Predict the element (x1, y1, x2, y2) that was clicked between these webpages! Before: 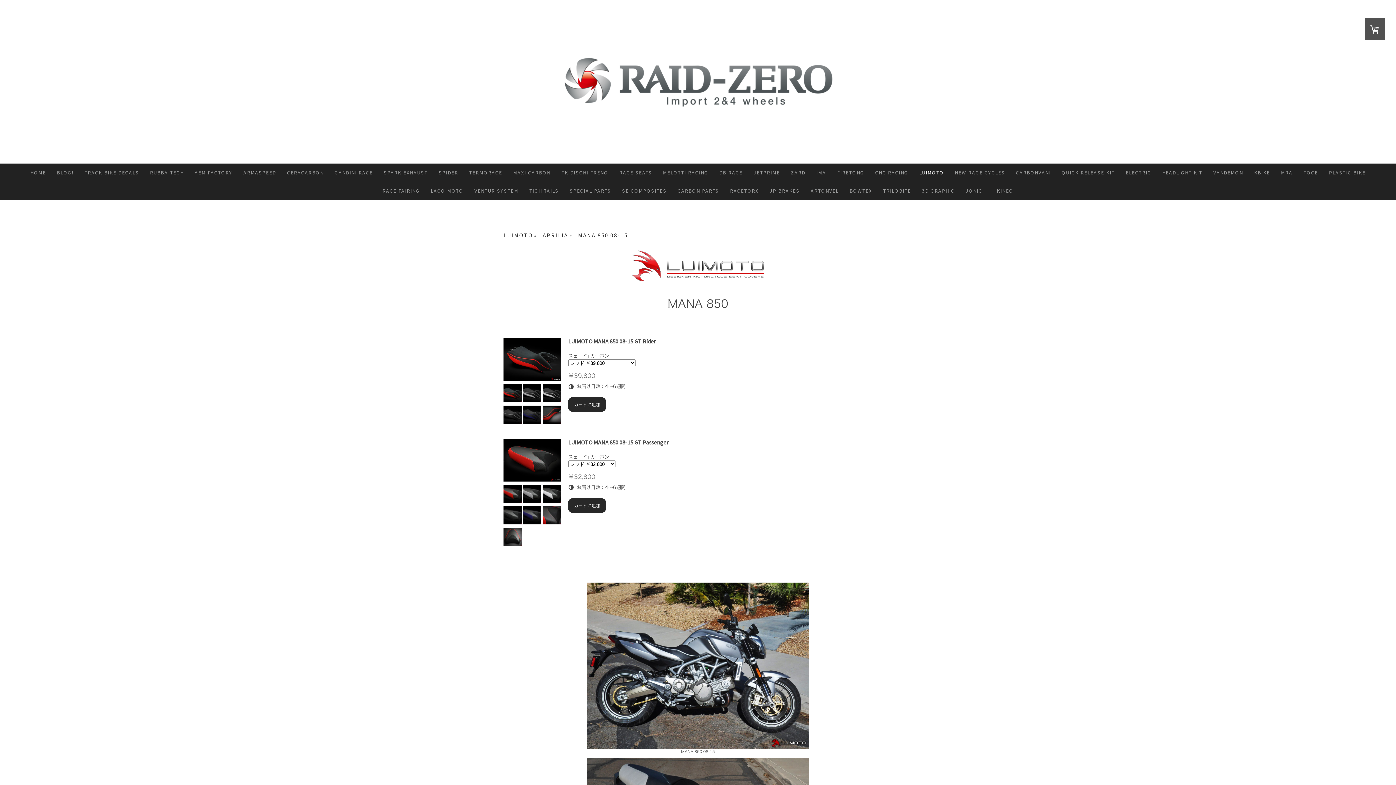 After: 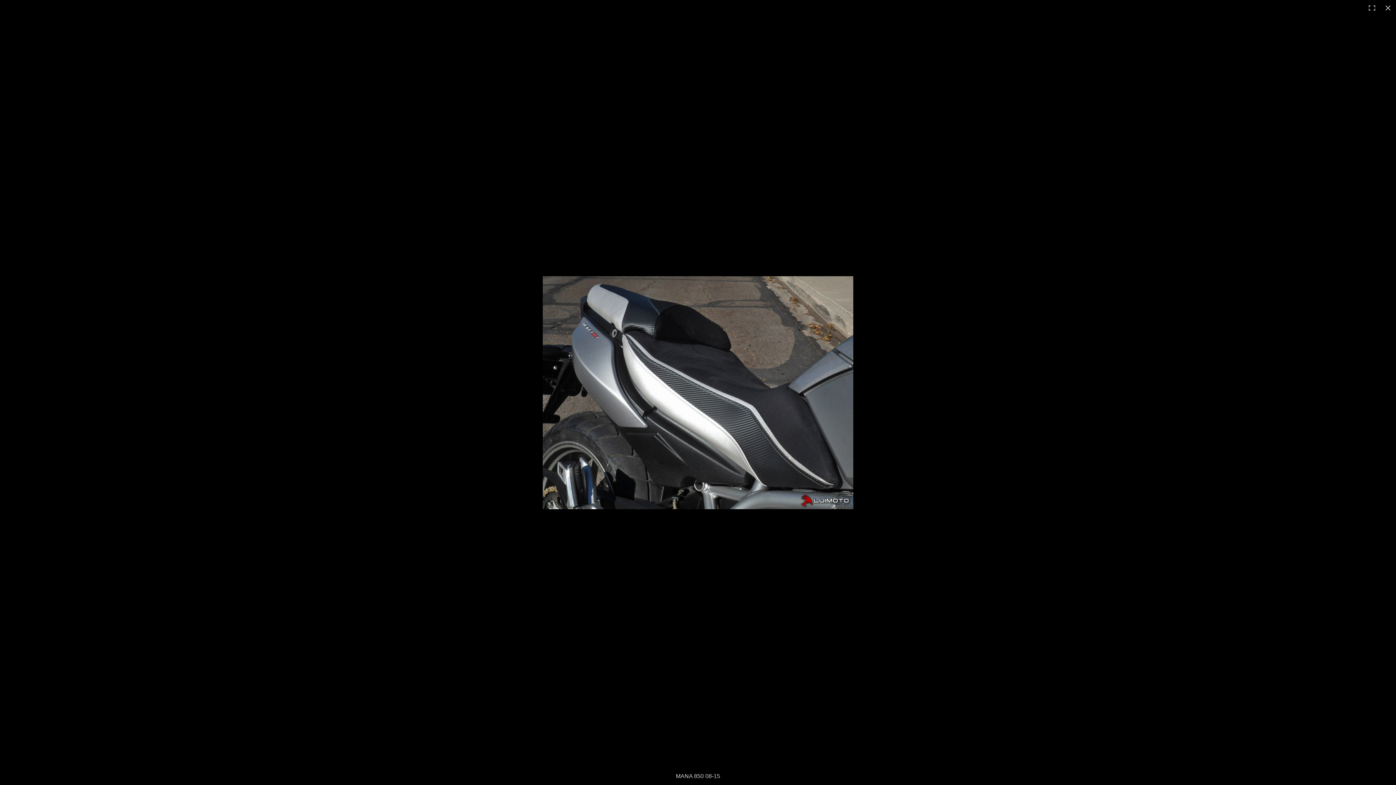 Action: bbox: (587, 759, 809, 764)